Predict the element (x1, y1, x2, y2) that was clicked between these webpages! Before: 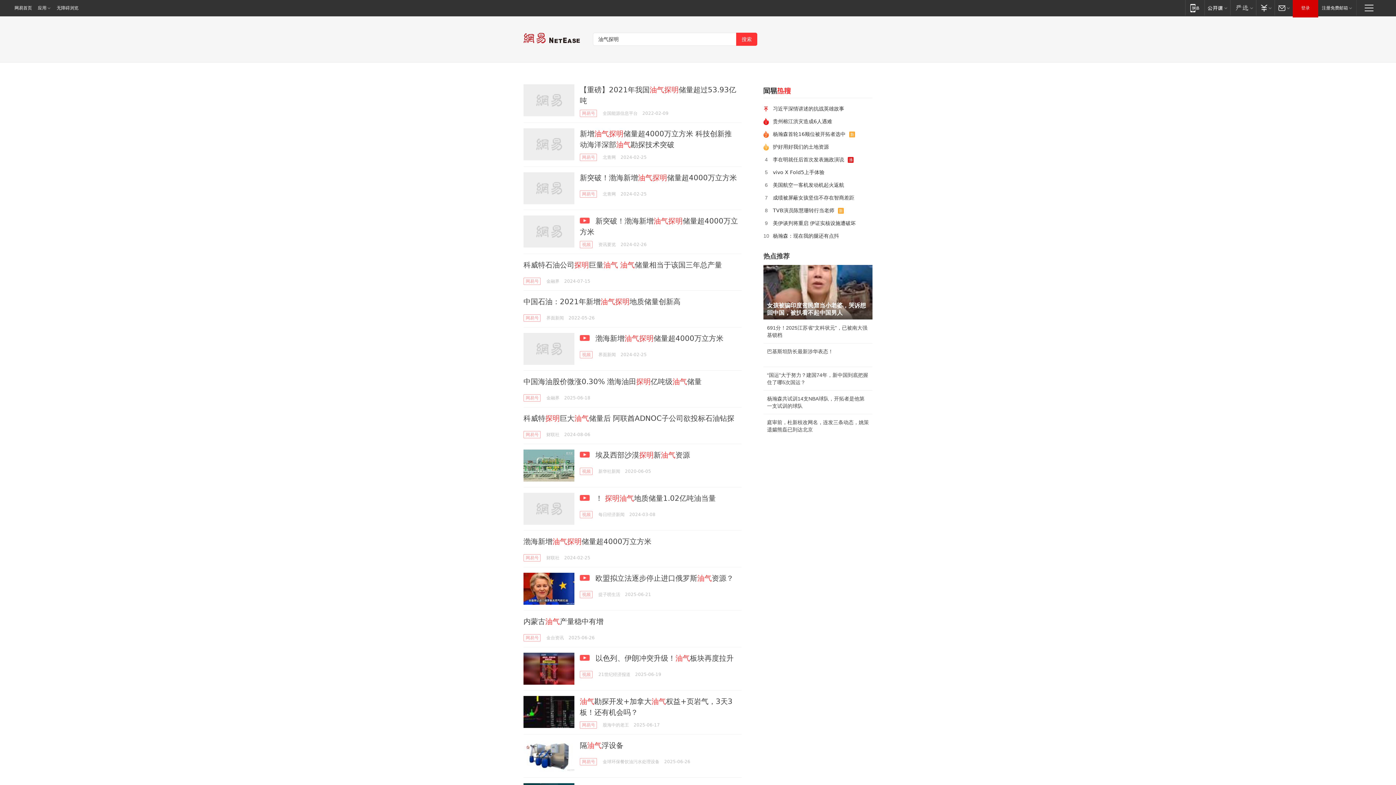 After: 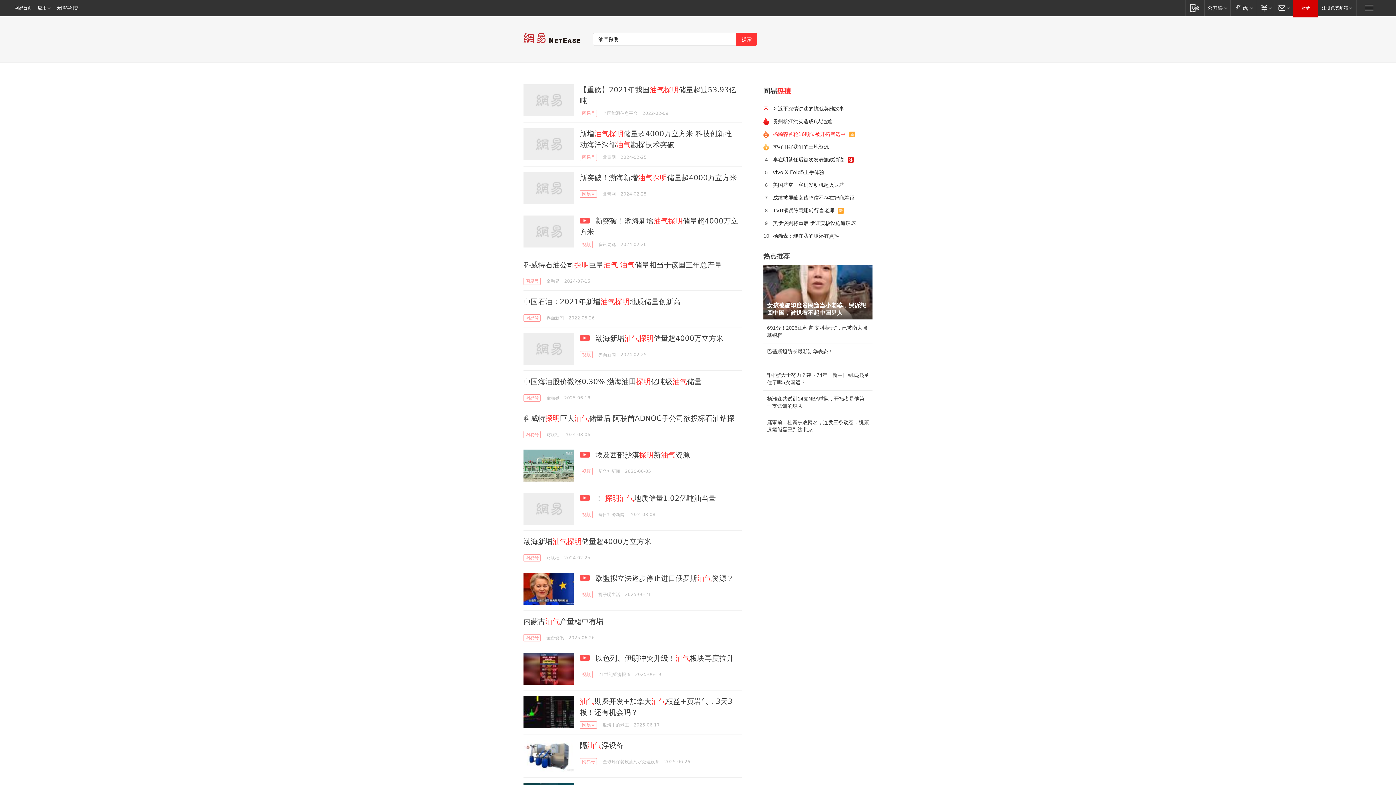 Action: label: 杨瀚森首轮16顺位被开拓者选中 bbox: (769, 128, 849, 140)